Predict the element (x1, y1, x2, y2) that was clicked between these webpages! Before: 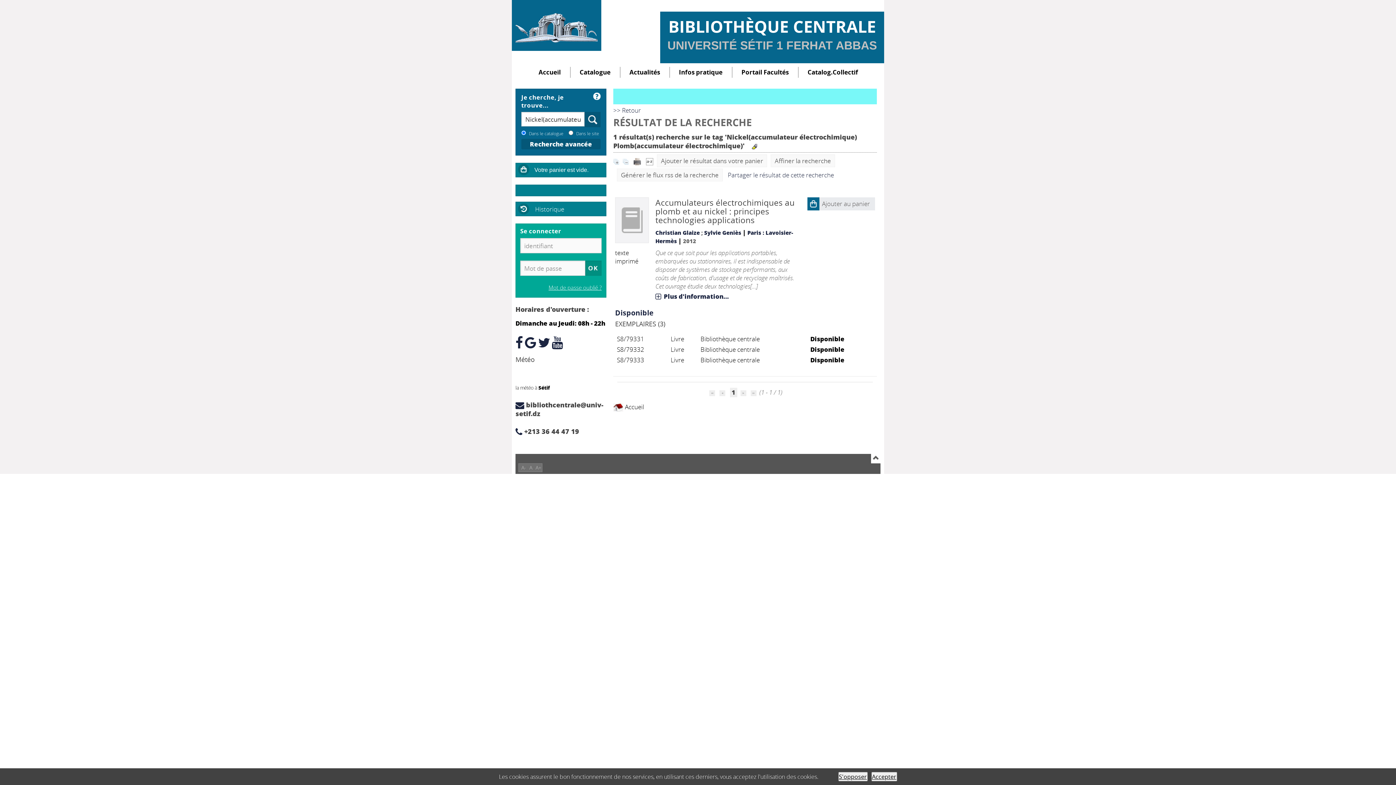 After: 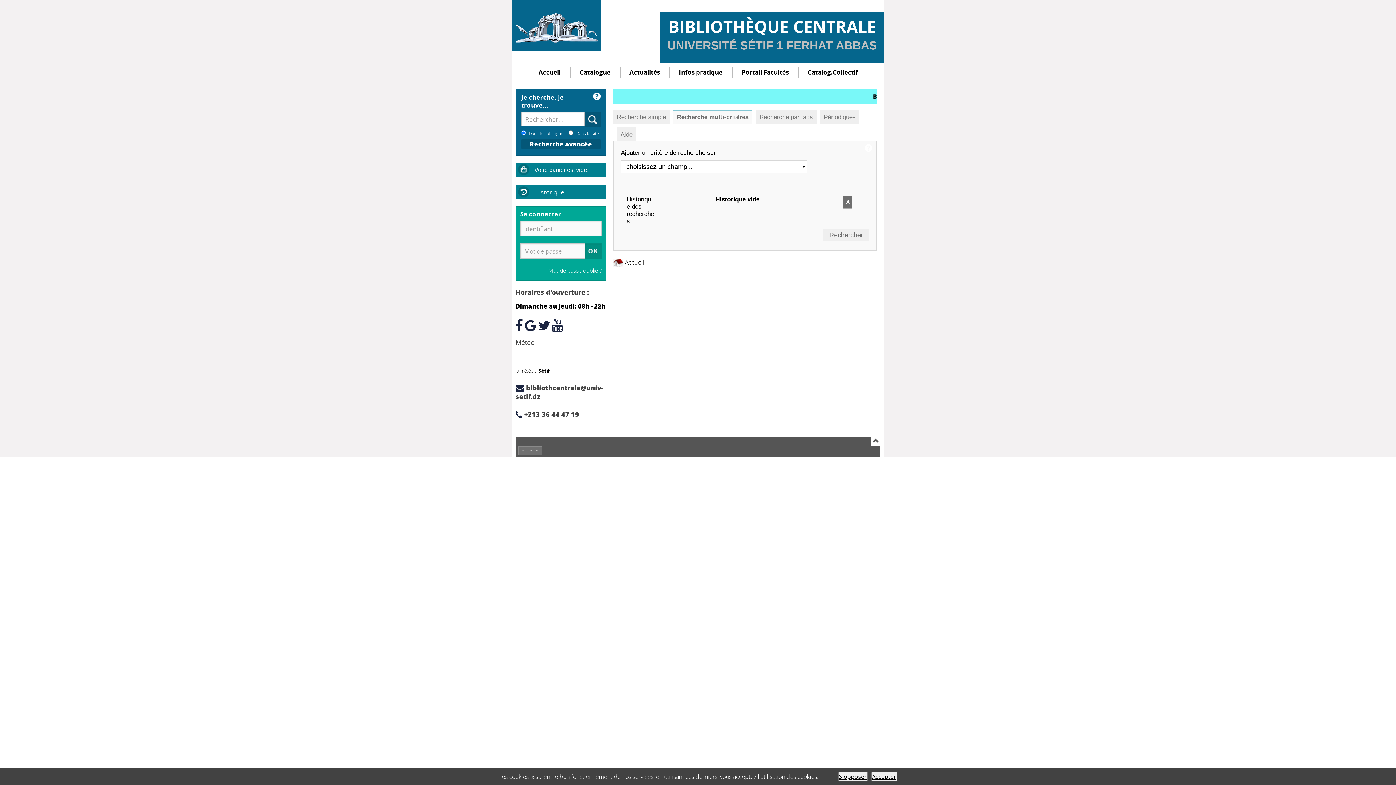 Action: bbox: (770, 154, 835, 167) label: Affiner la recherche